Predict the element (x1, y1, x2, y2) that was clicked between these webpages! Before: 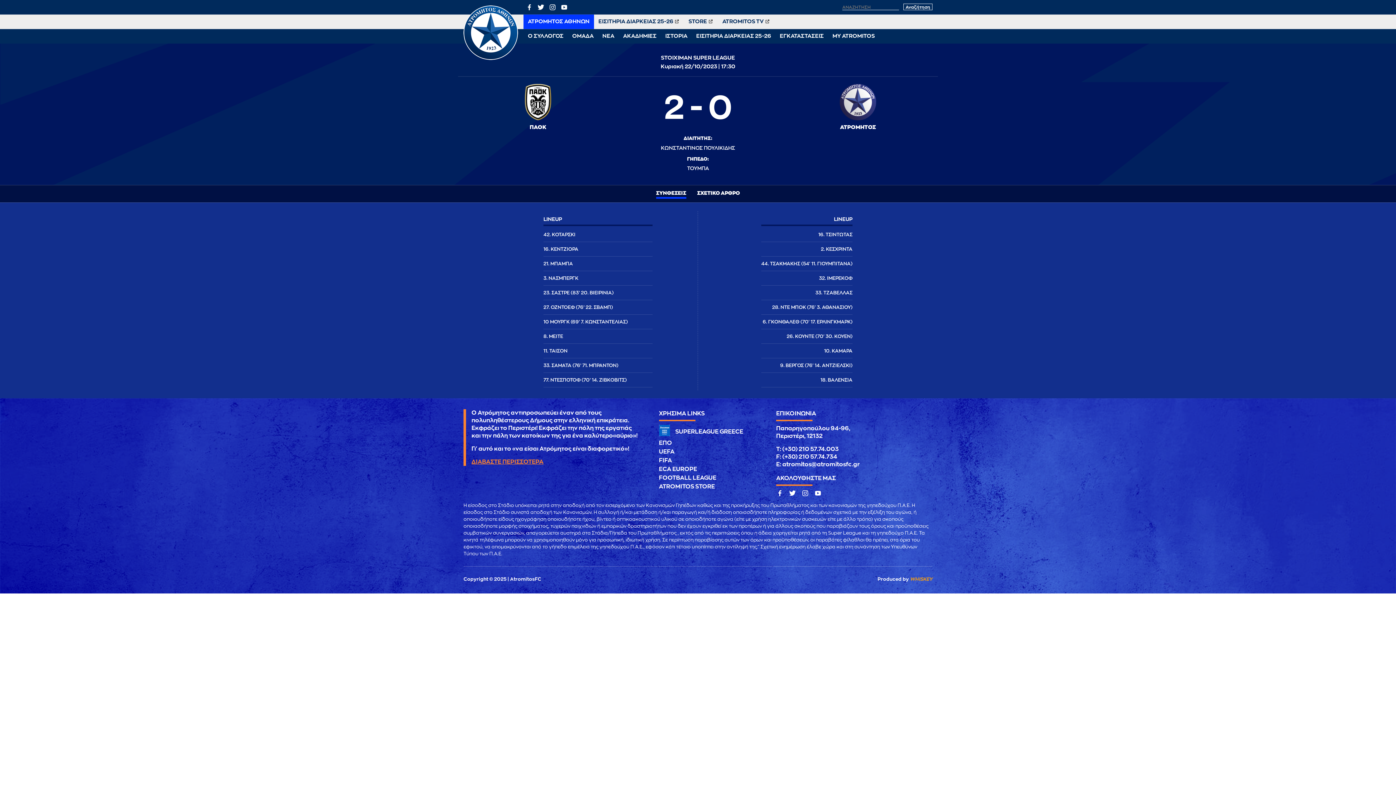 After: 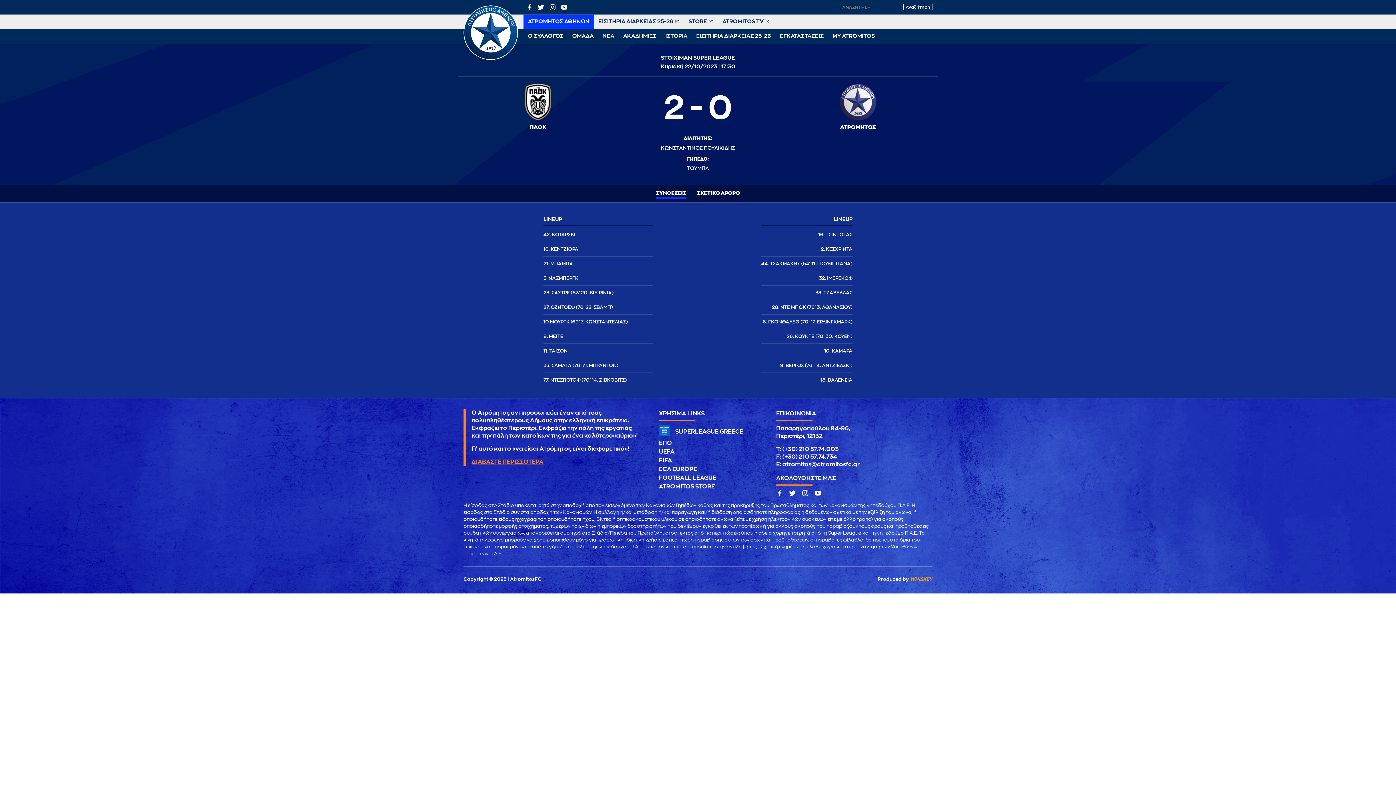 Action: bbox: (525, 4, 533, 8)